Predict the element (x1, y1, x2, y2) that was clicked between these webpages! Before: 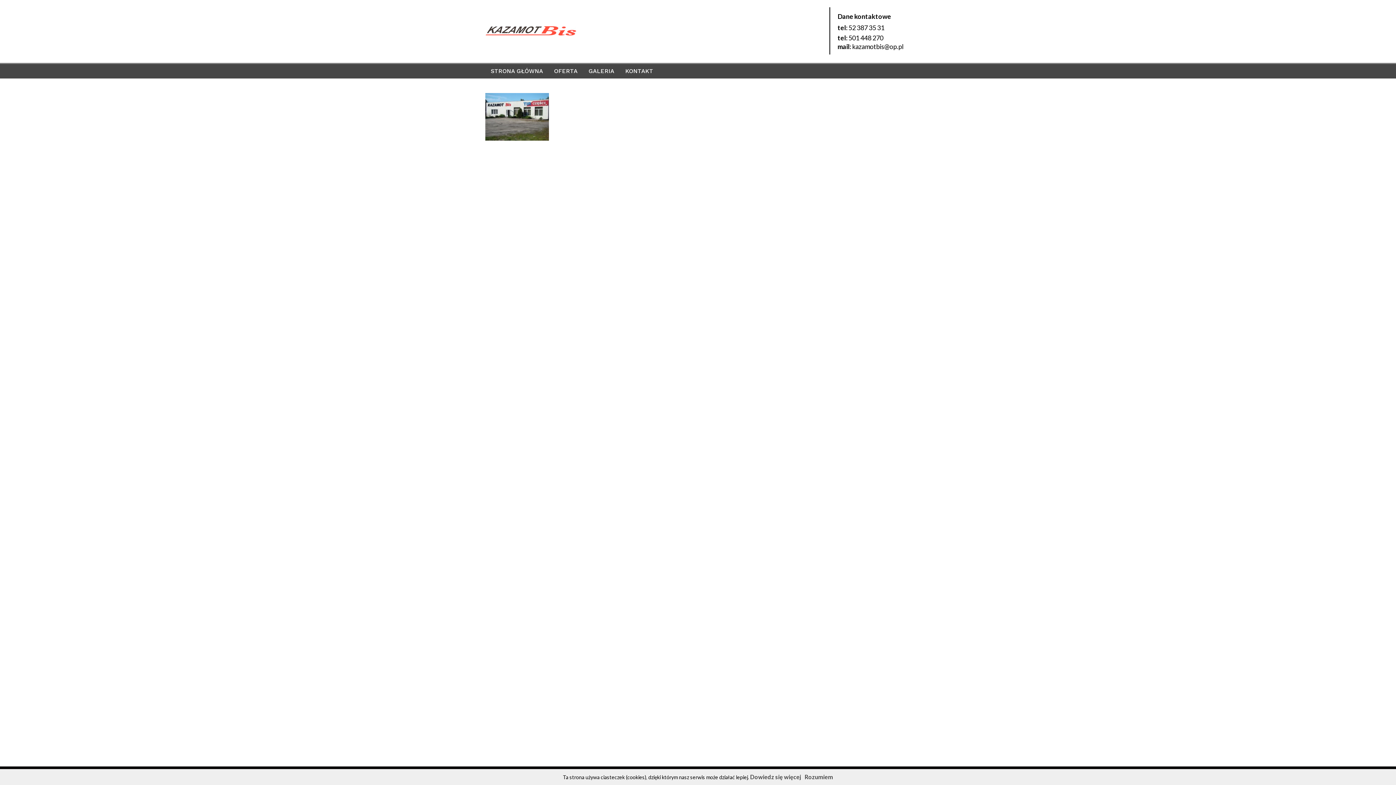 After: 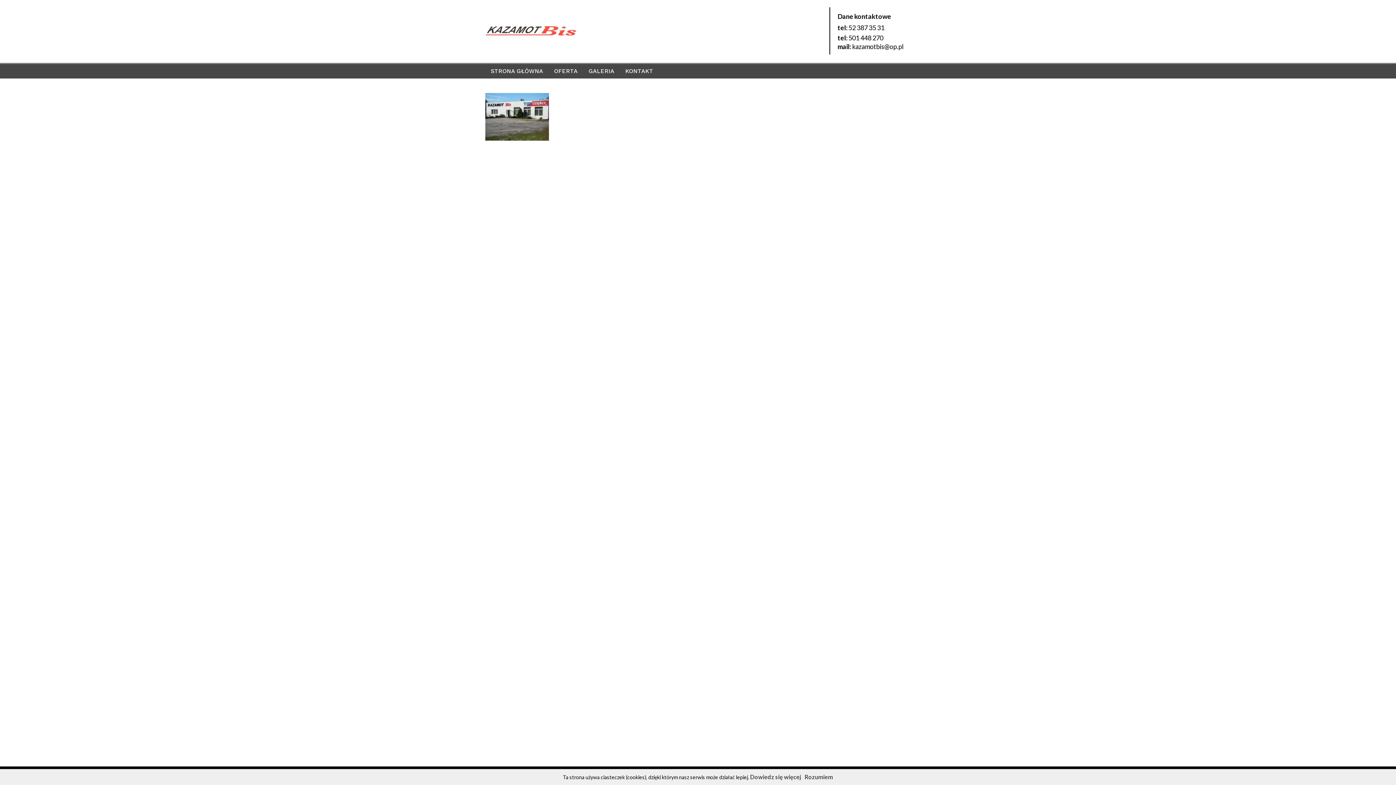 Action: bbox: (848, 23, 884, 31) label: 52 387 35 31